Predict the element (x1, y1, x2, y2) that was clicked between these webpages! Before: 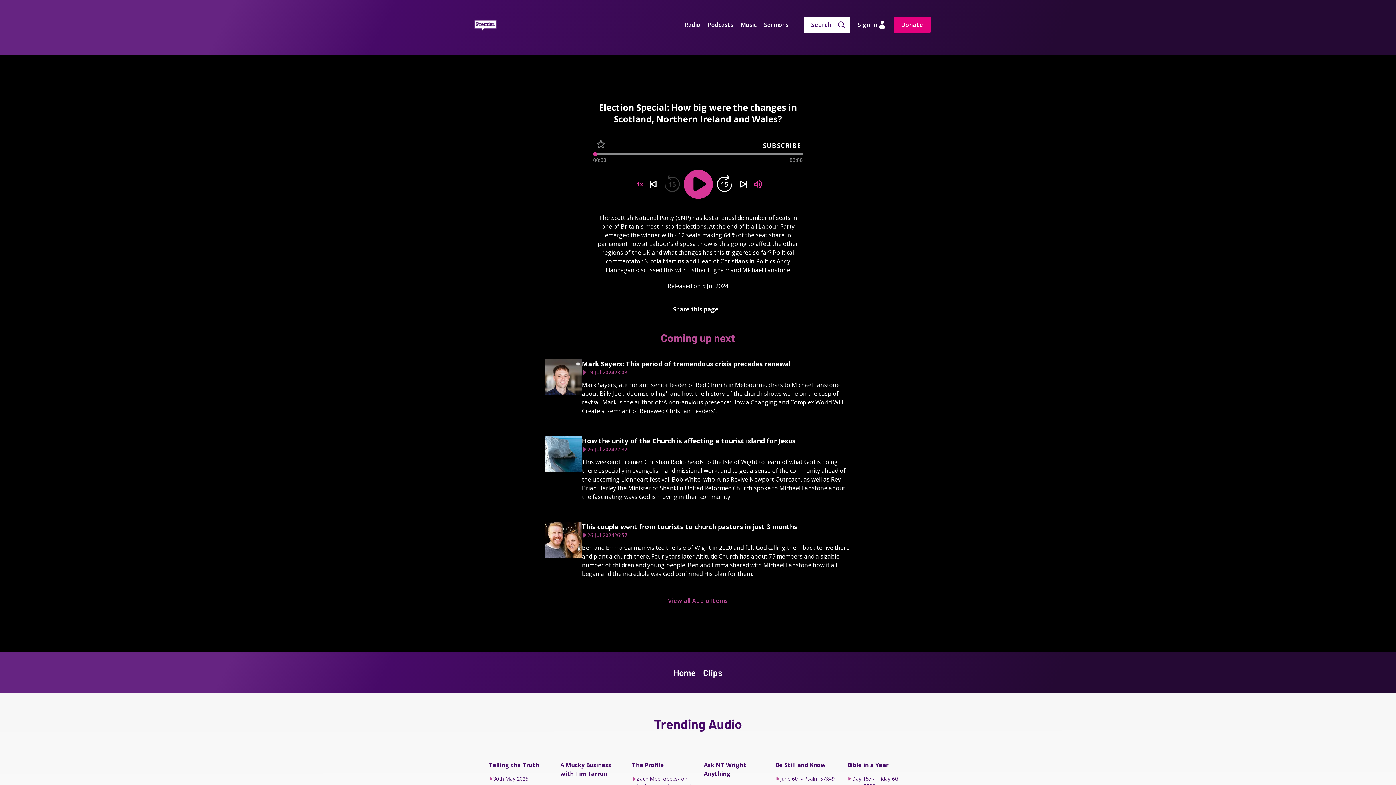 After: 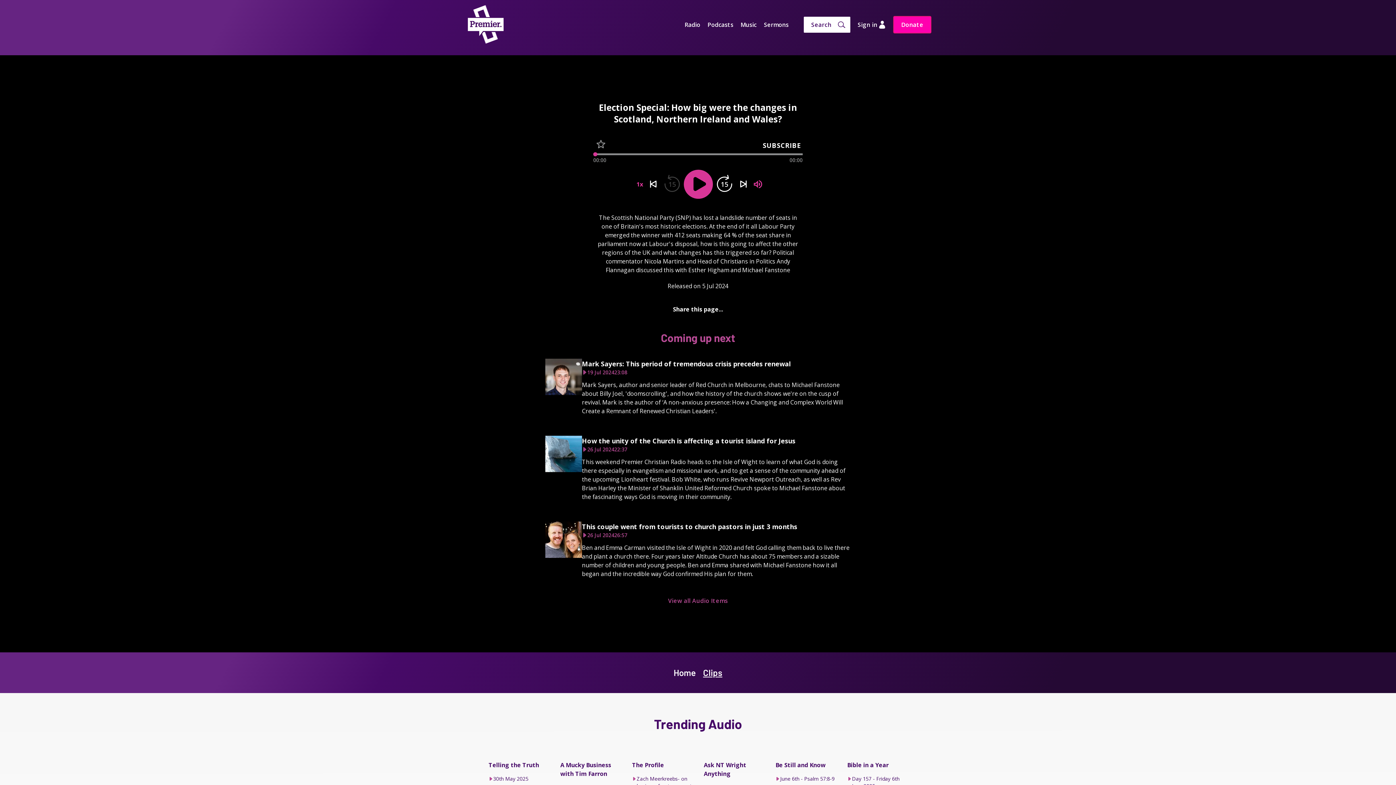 Action: label: Donate bbox: (894, 16, 930, 32)